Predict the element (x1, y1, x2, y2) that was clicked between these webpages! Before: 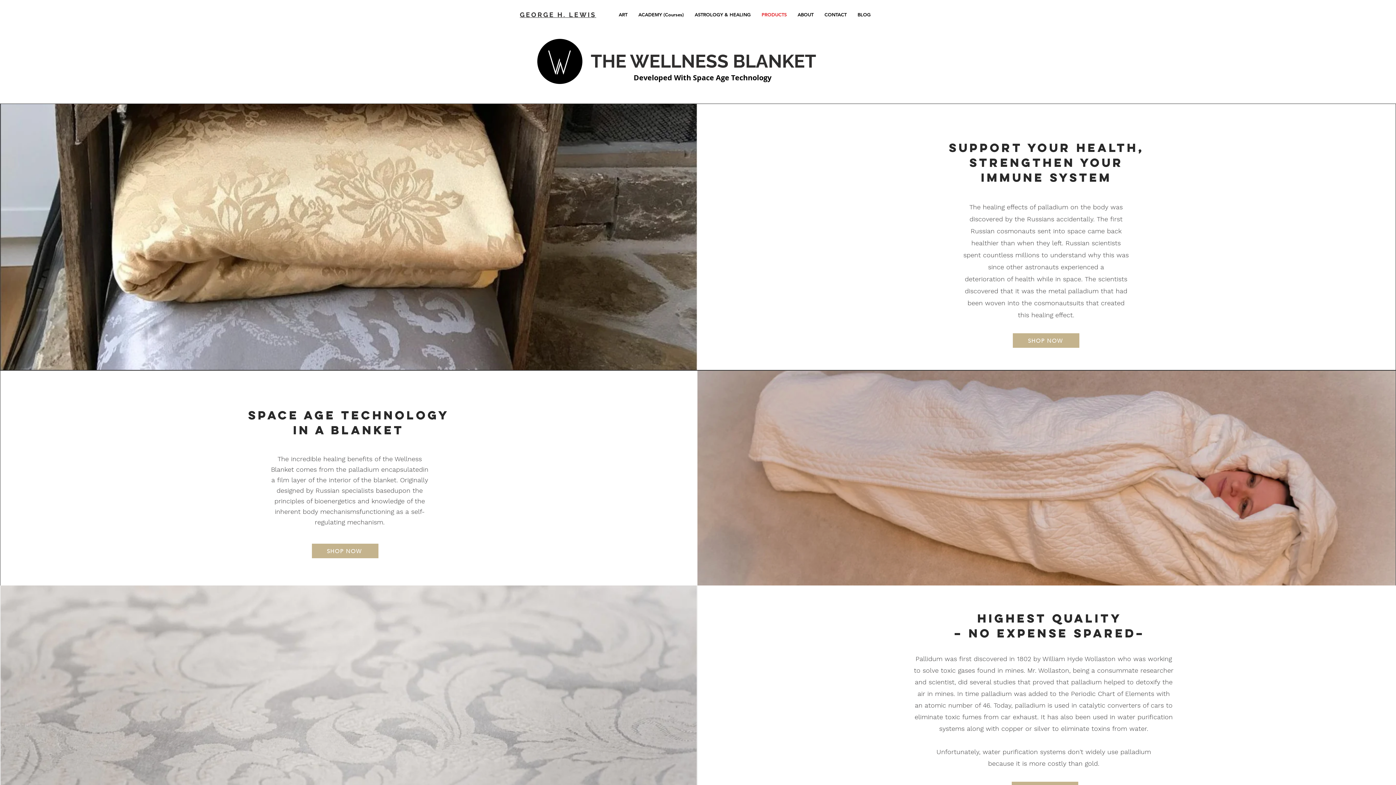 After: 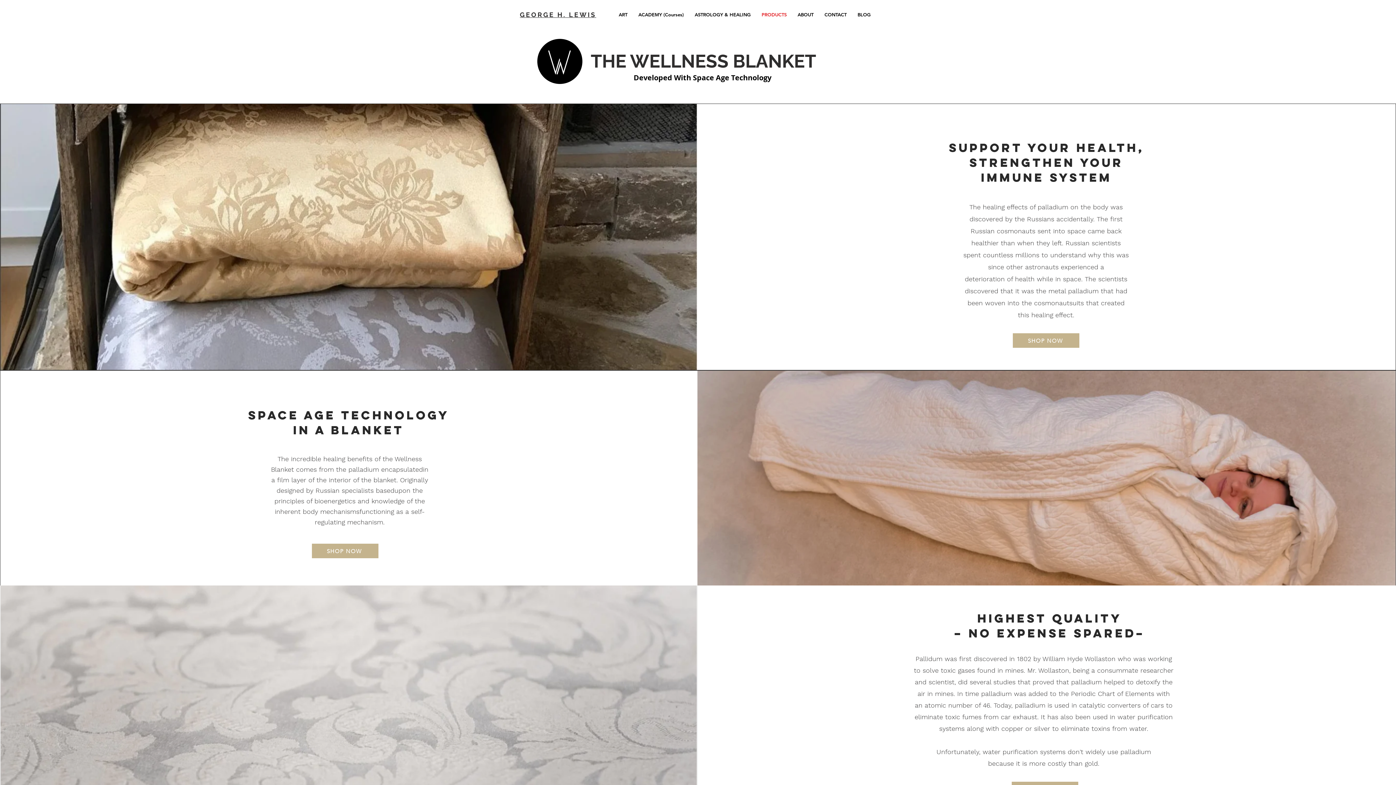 Action: bbox: (633, 10, 689, 19) label: ACADEMY (Courses)